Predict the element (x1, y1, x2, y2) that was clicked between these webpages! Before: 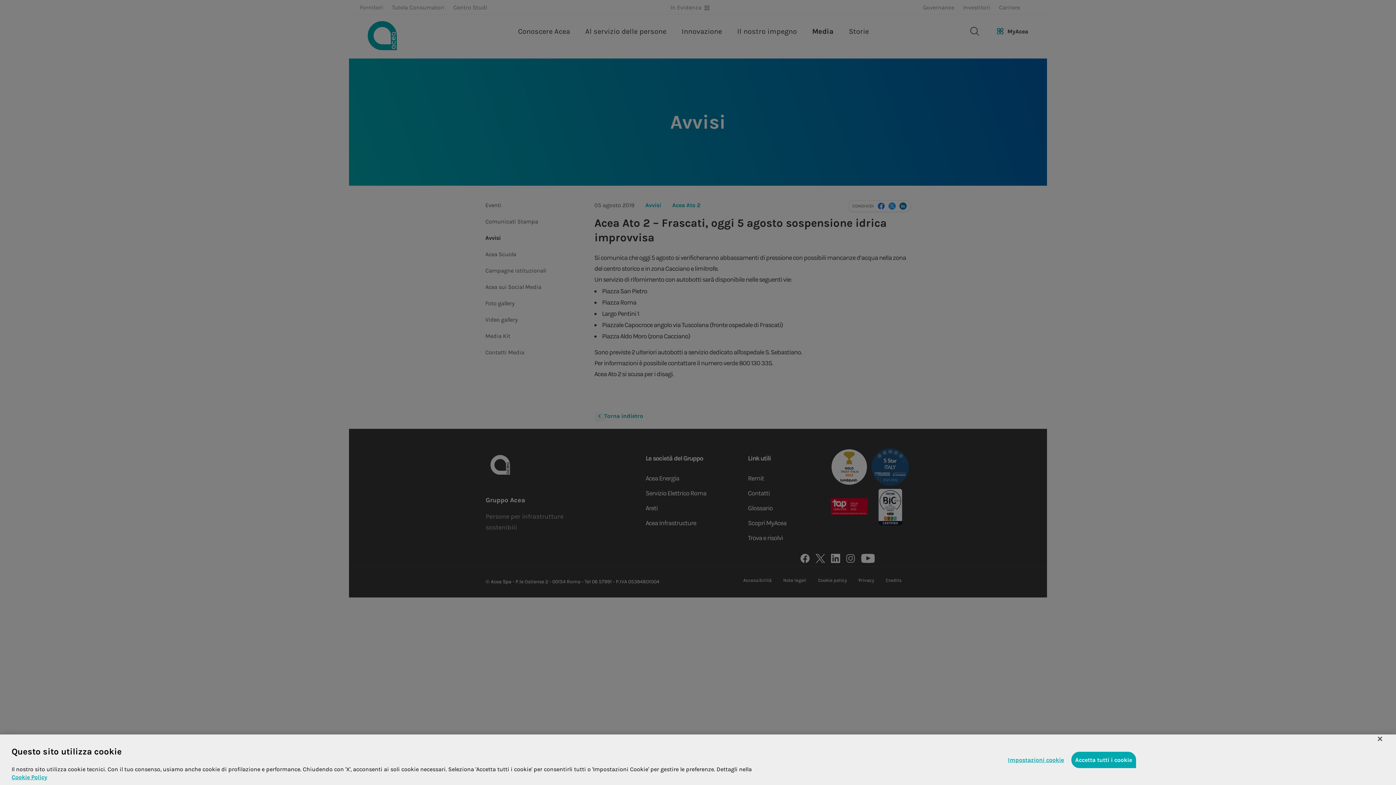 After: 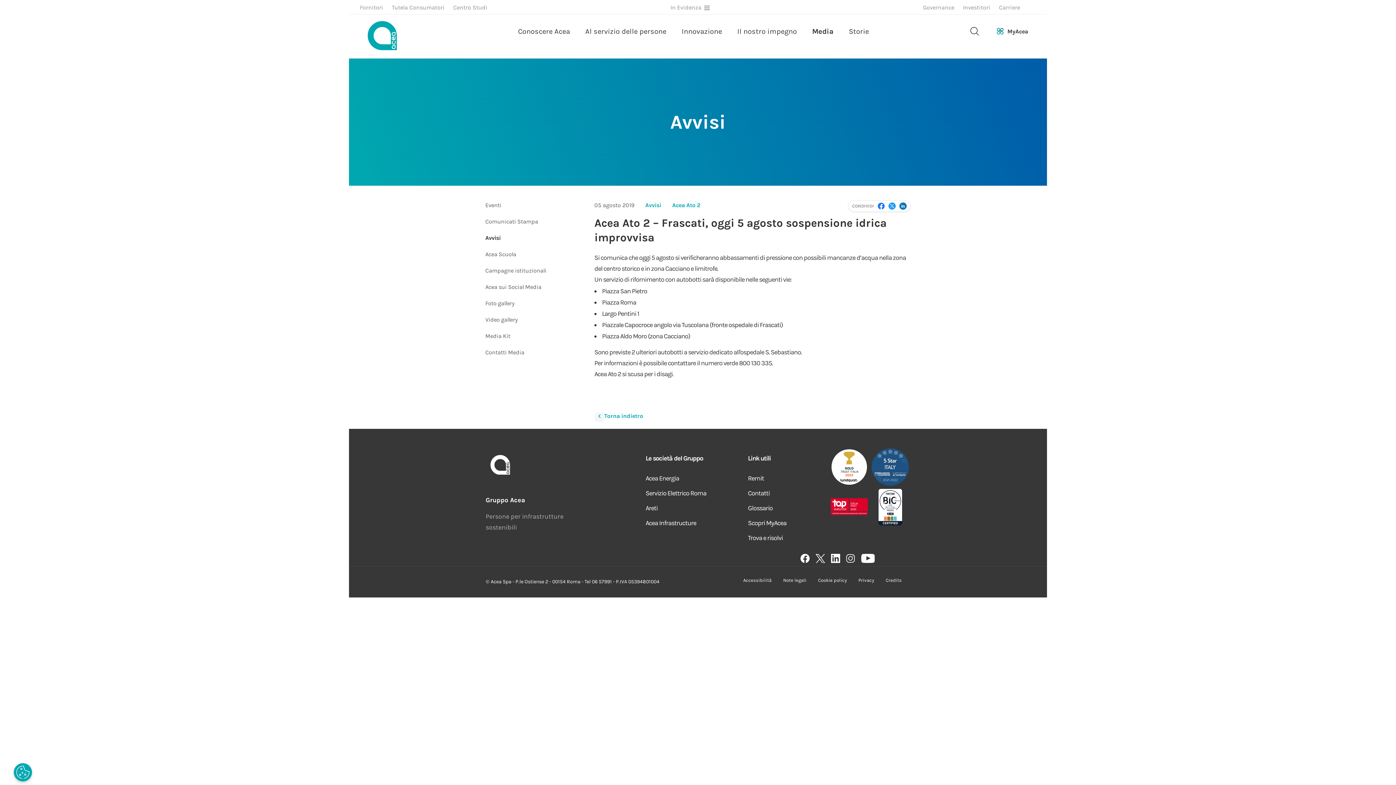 Action: bbox: (1372, 731, 1388, 747) label: Chiudi